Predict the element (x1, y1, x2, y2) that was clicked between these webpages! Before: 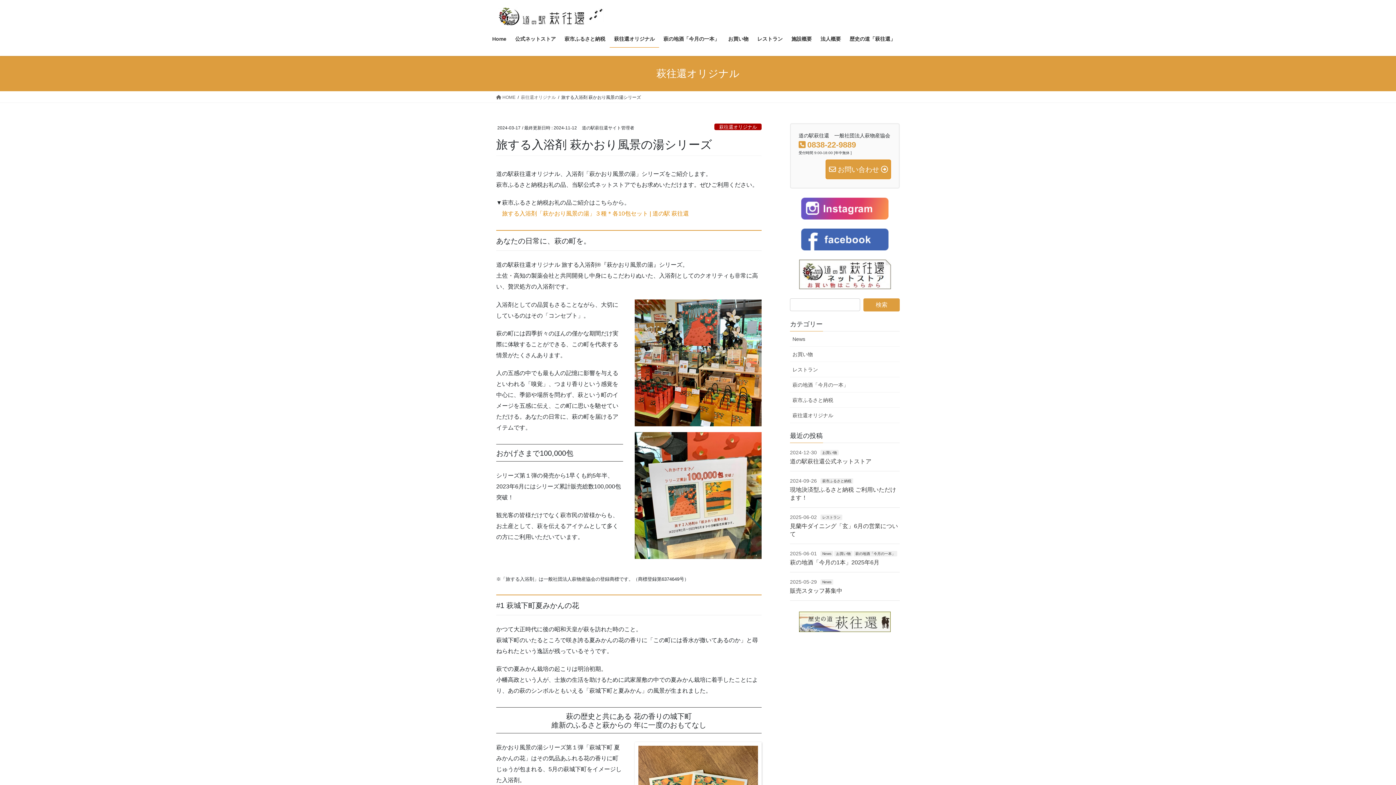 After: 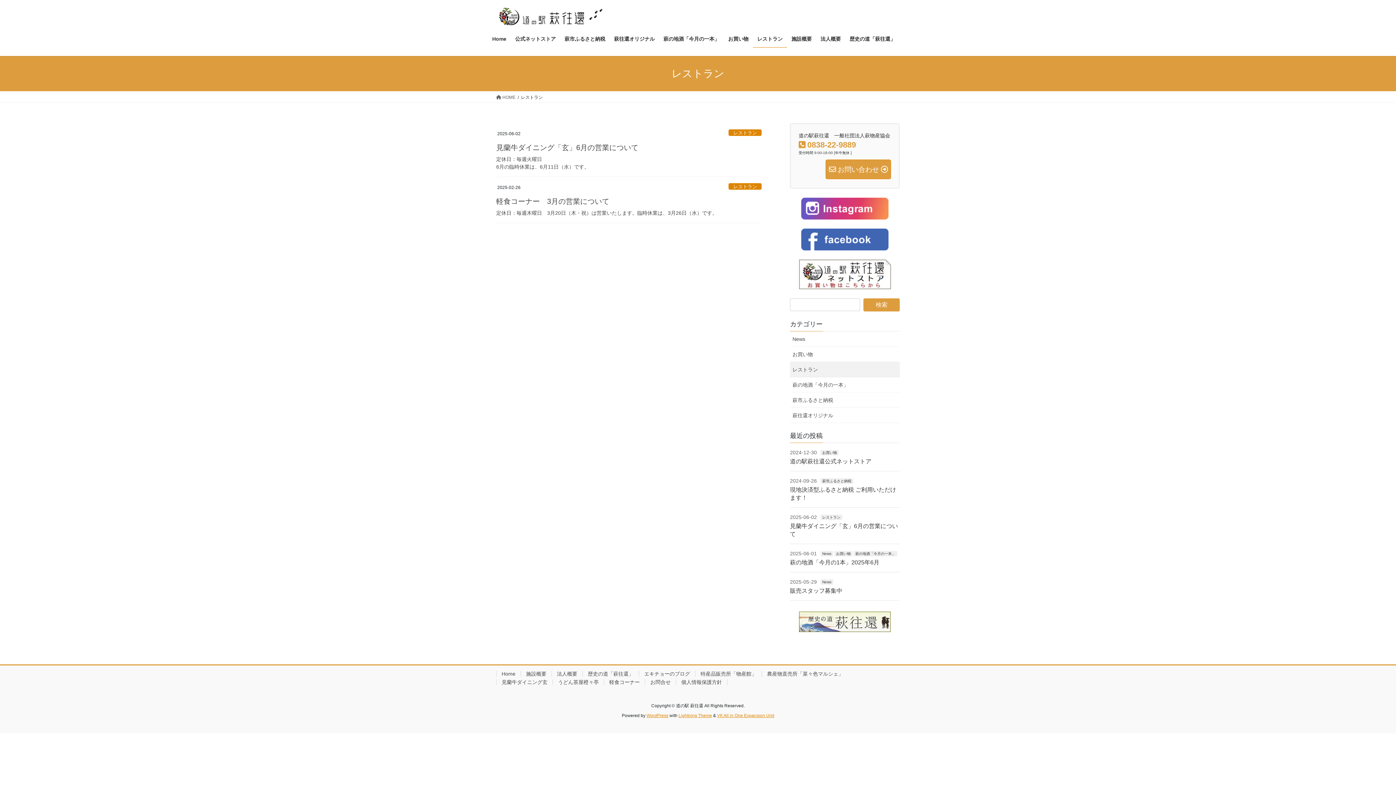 Action: label: レストラン bbox: (820, 514, 842, 520)